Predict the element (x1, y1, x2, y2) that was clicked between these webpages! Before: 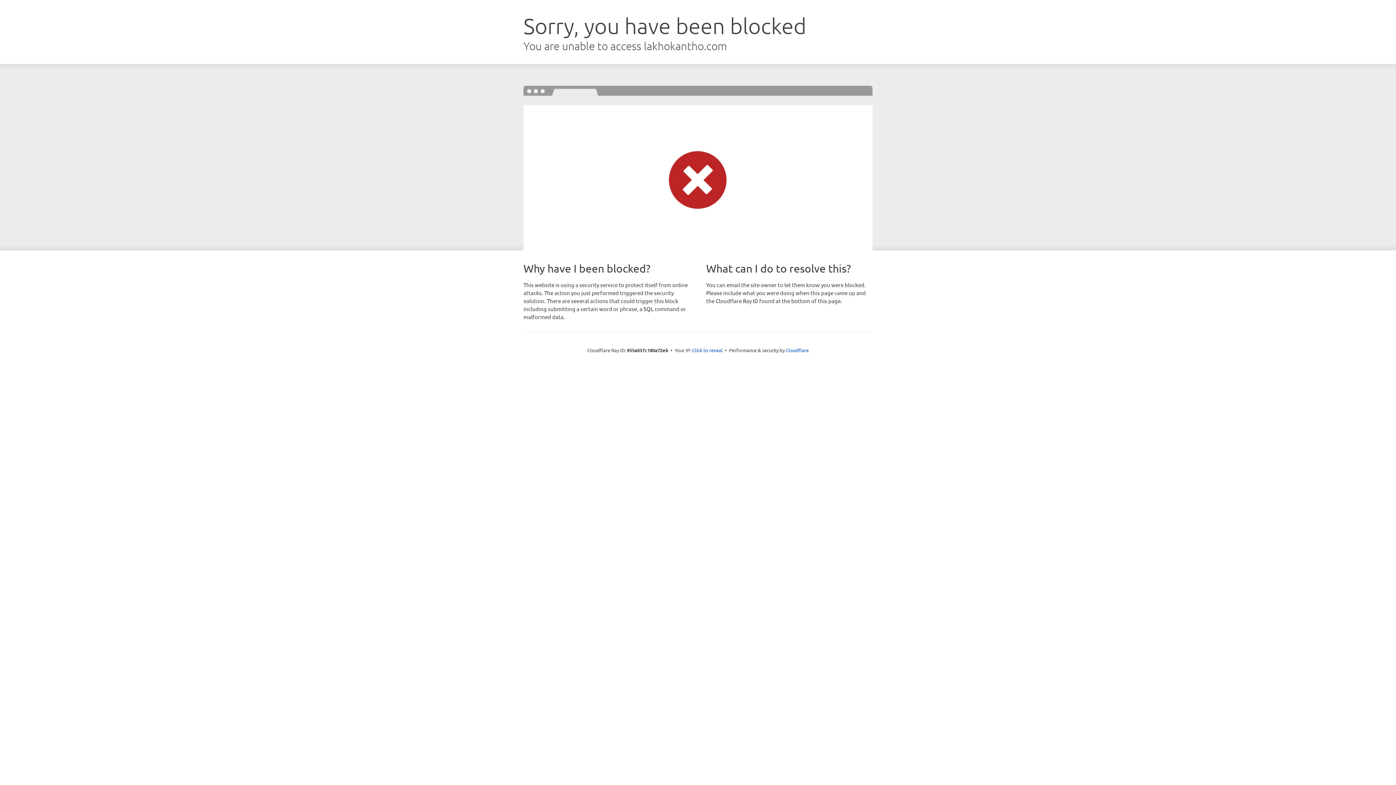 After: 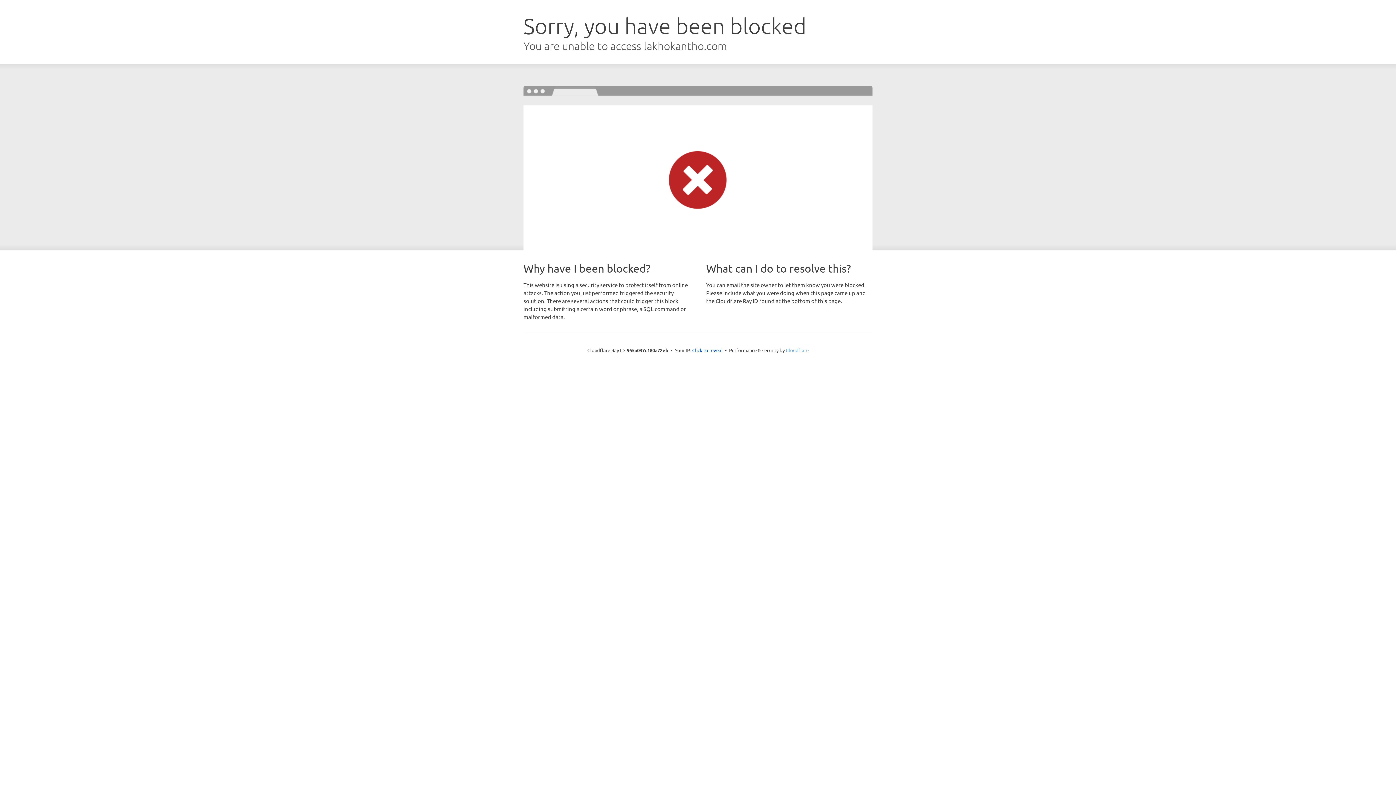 Action: bbox: (786, 347, 808, 353) label: Cloudflare